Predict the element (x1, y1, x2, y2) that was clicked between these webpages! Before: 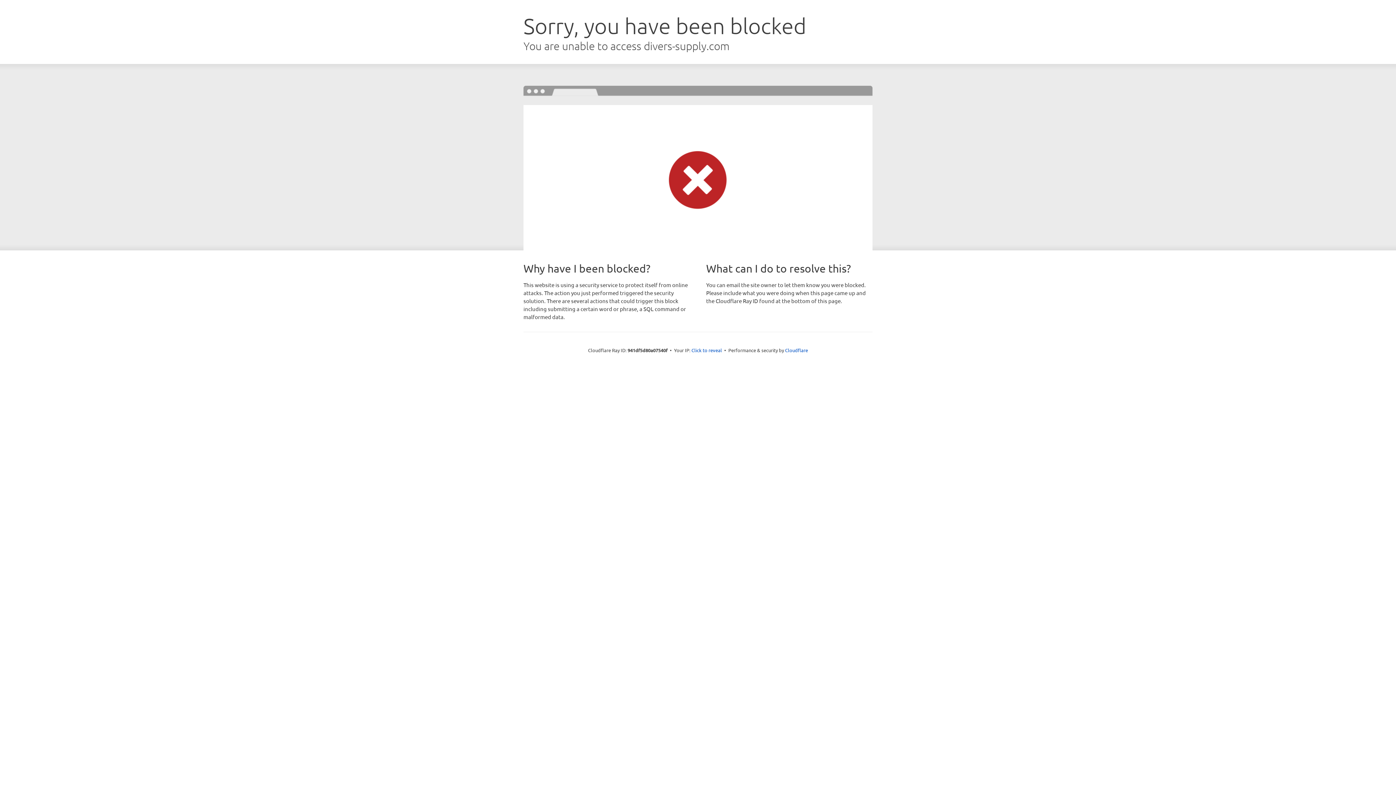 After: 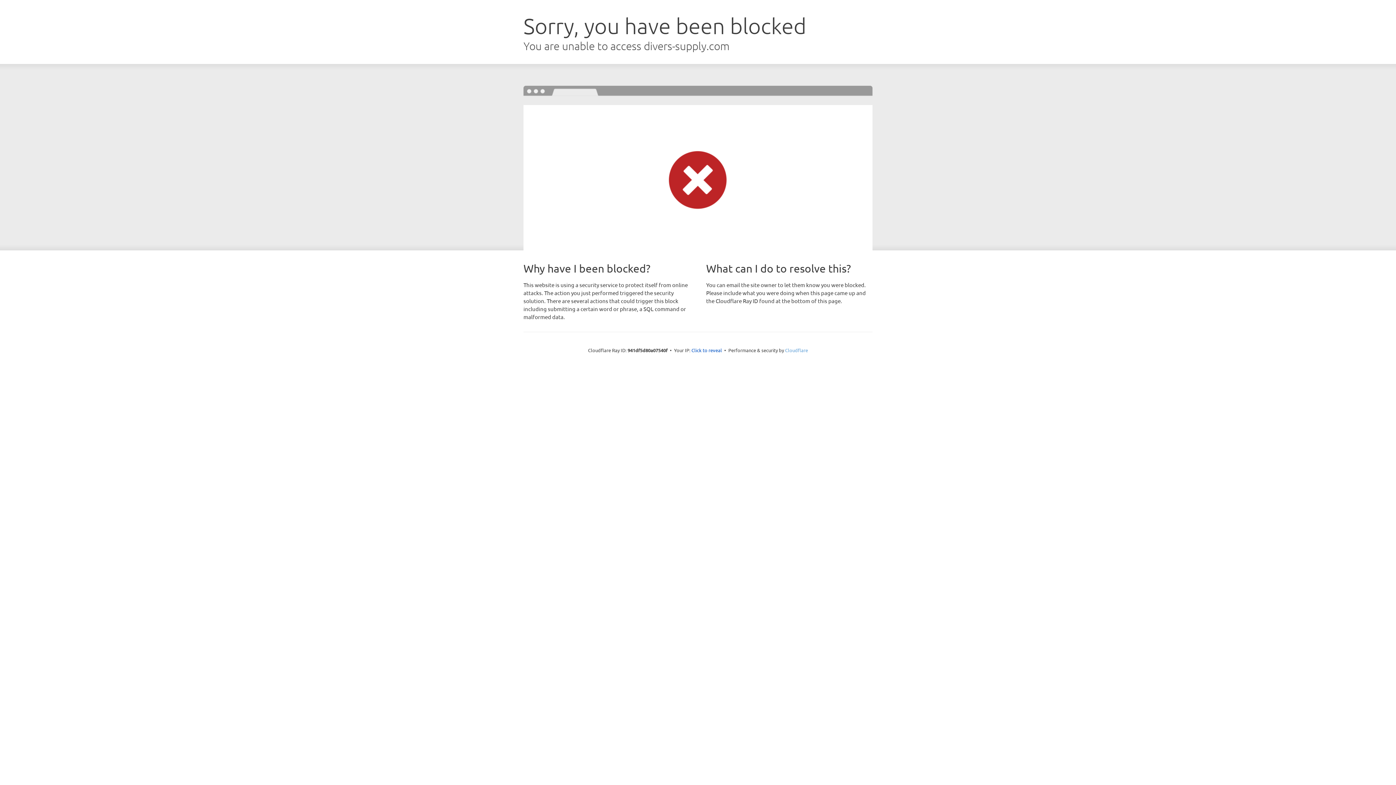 Action: label: Cloudflare bbox: (785, 347, 808, 353)